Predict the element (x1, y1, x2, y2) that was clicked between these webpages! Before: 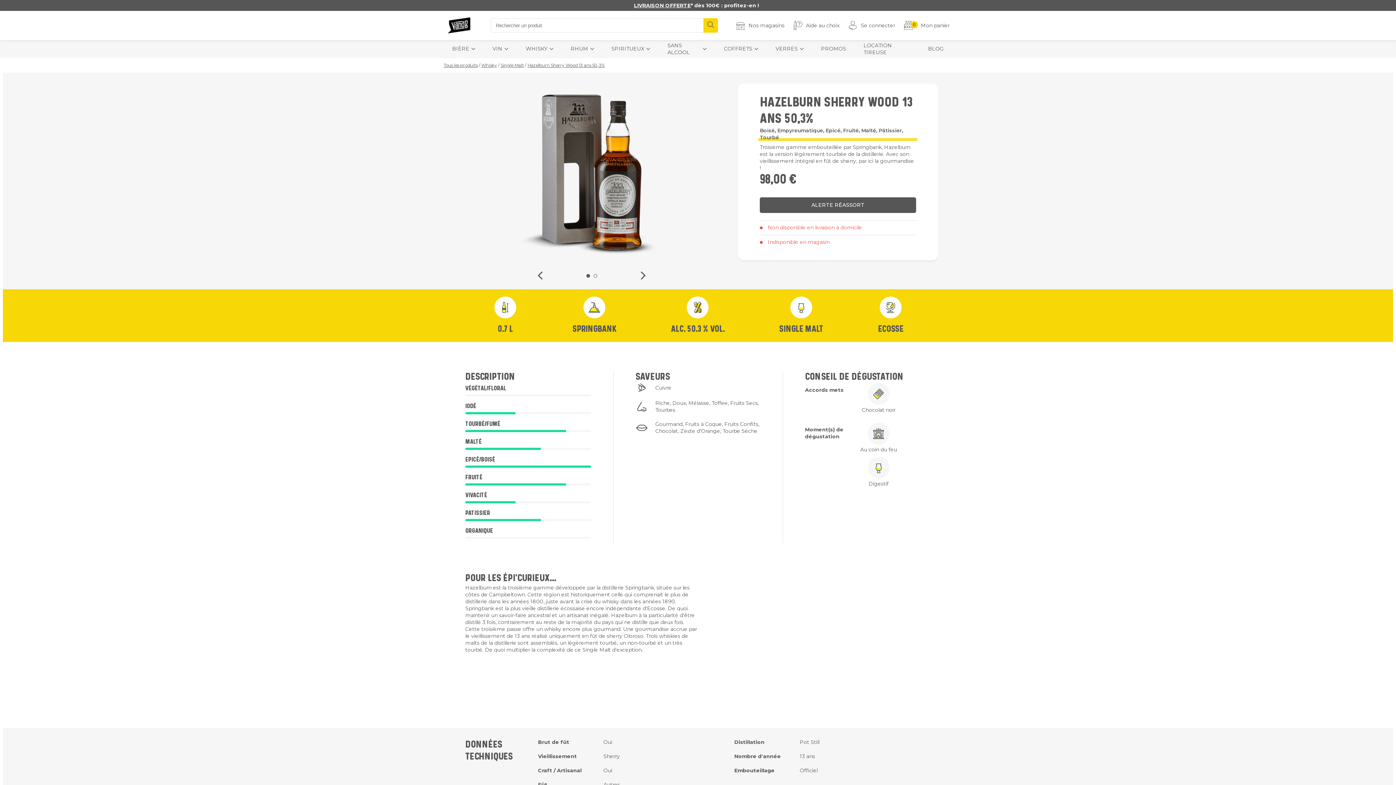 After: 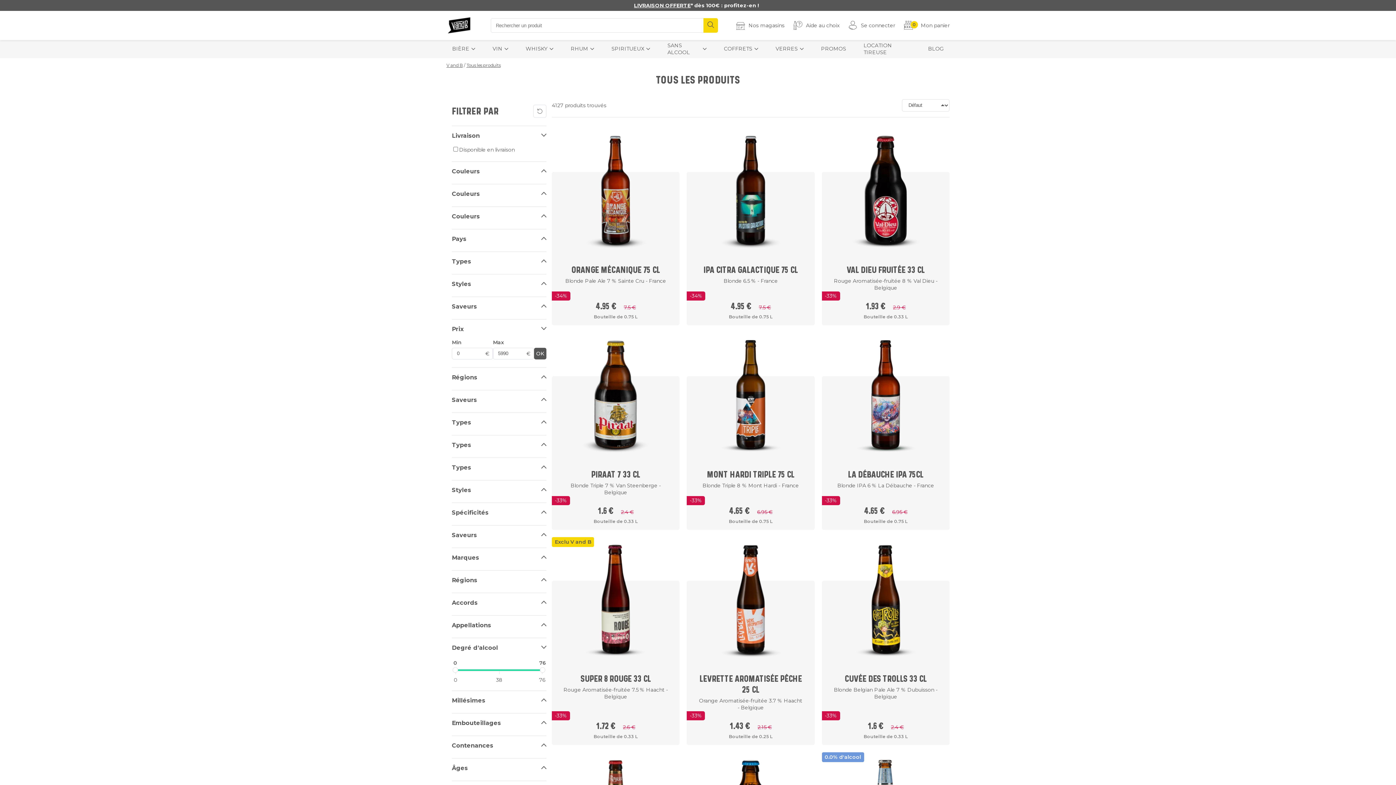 Action: bbox: (443, 62, 477, 68) label: Tous les produits